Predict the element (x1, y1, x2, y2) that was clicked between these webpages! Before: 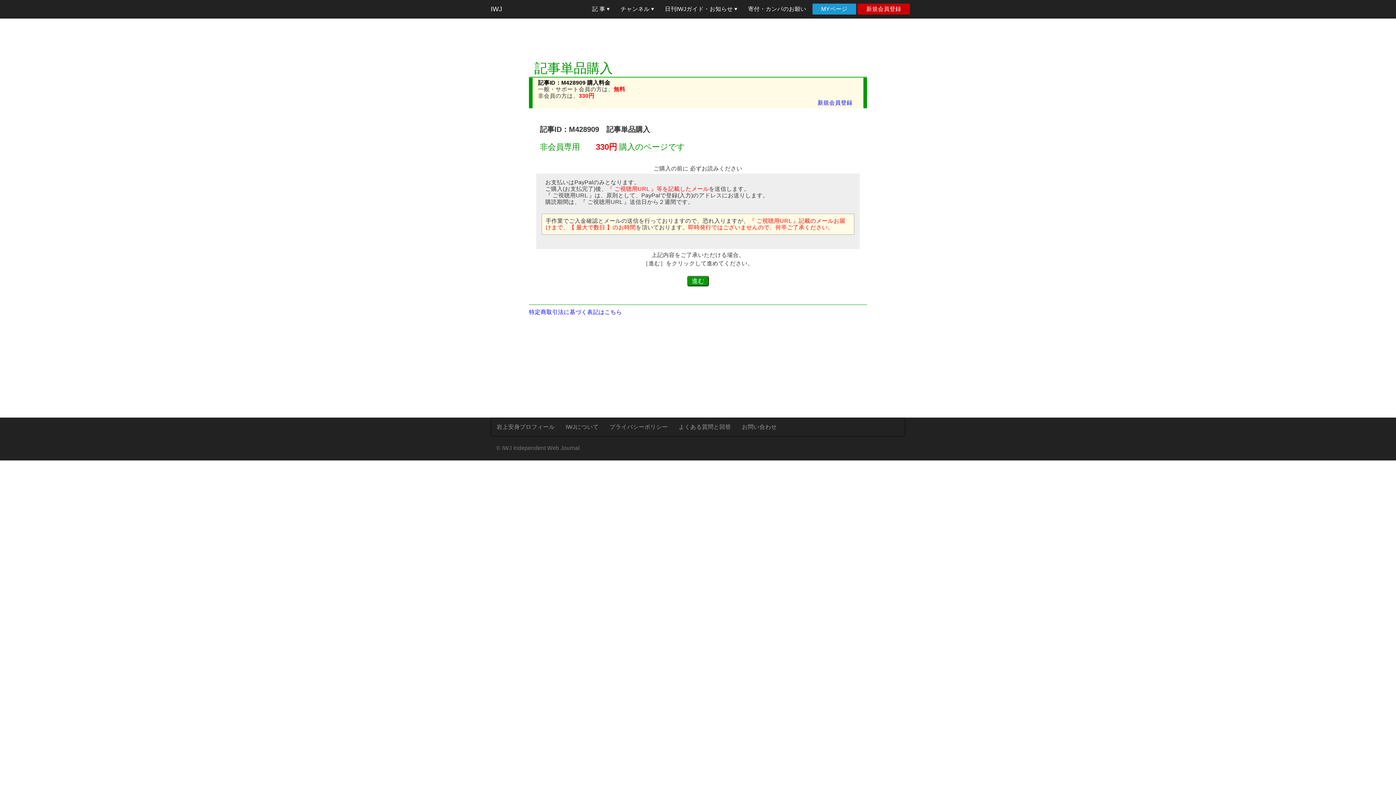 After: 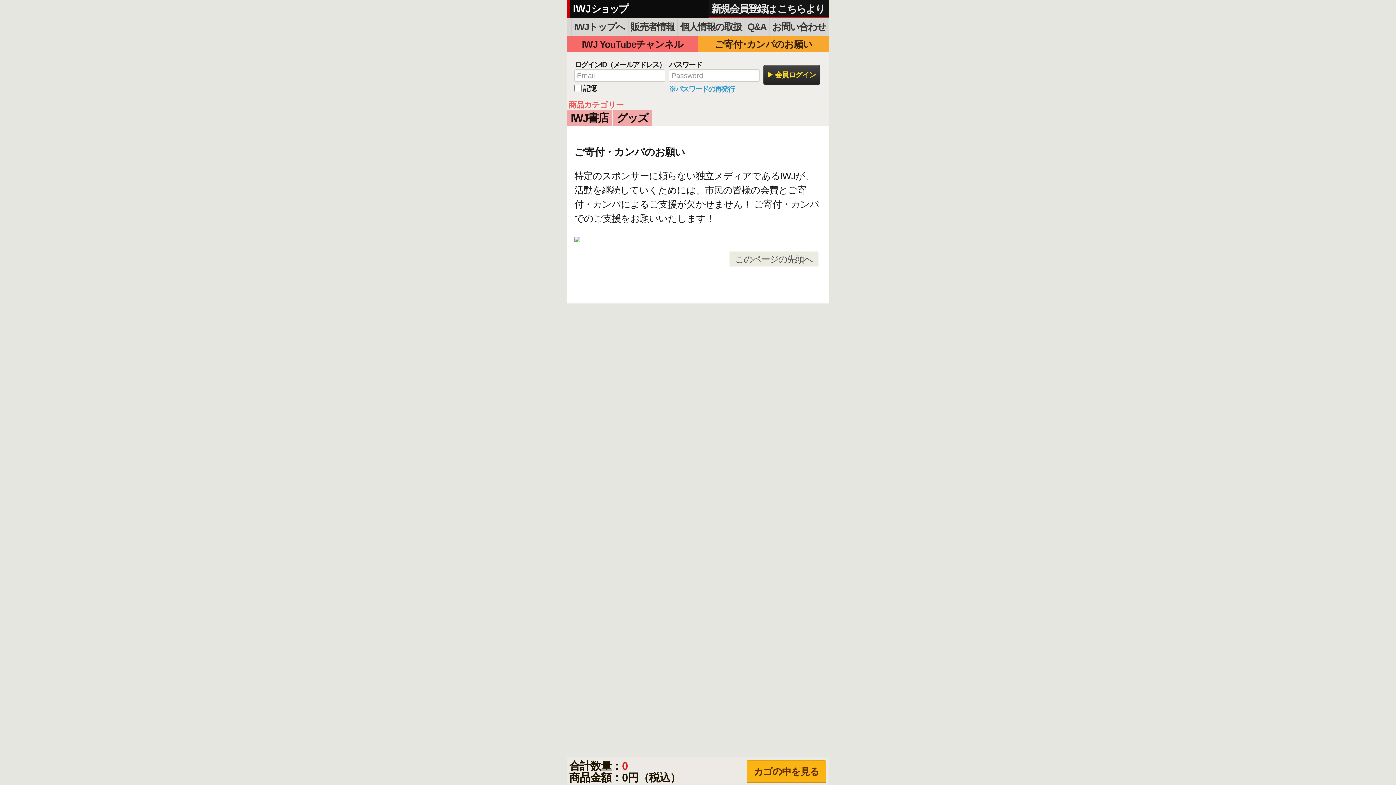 Action: bbox: (812, 3, 856, 14) label: MYページ